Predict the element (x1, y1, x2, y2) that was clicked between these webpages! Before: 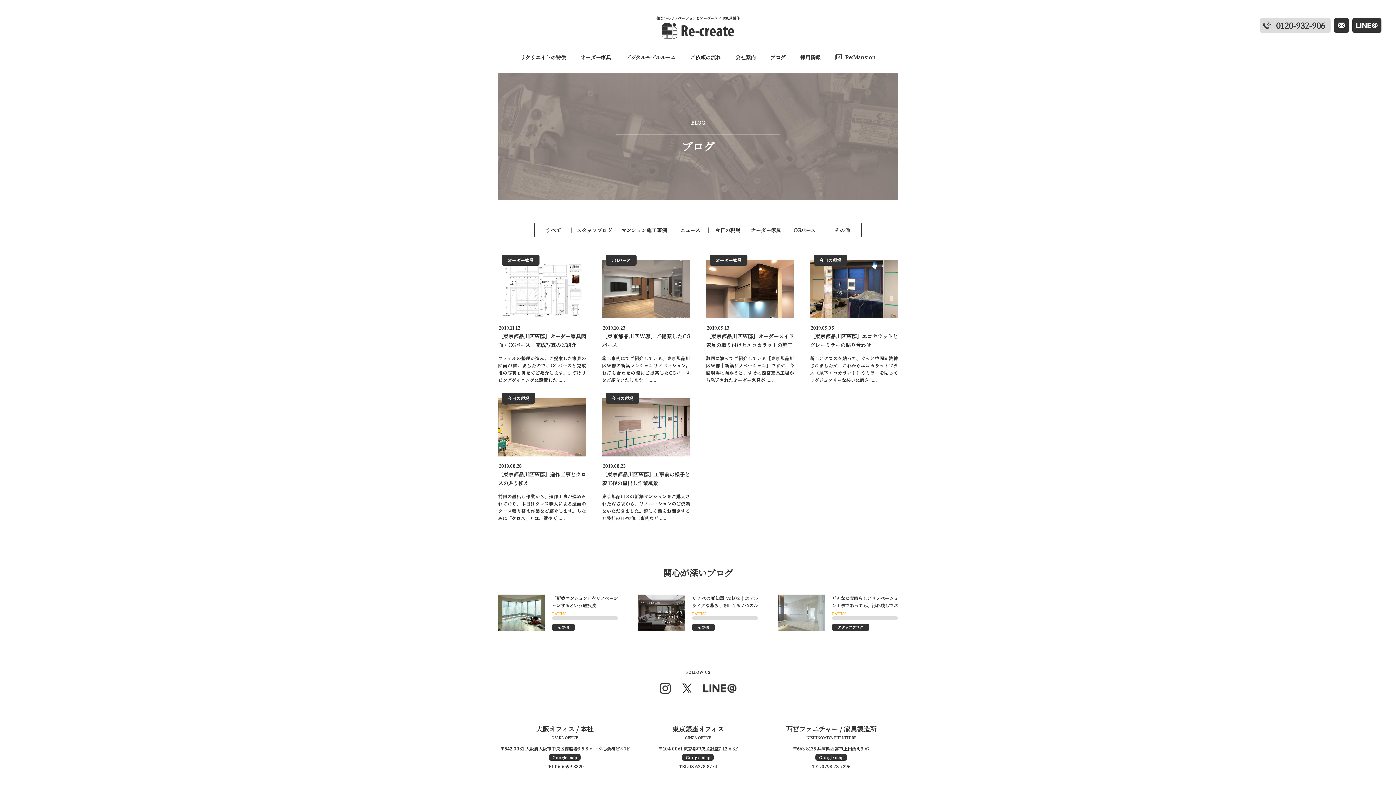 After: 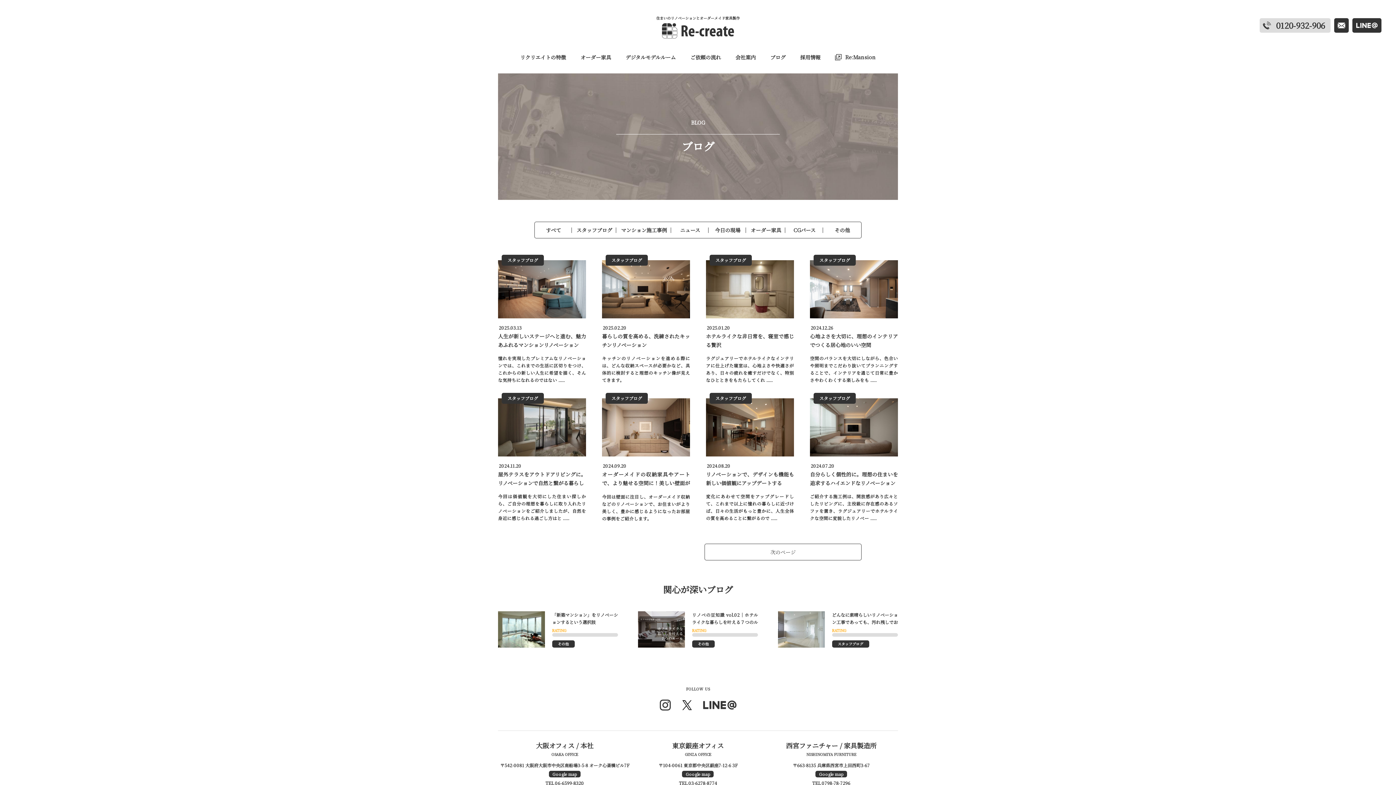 Action: bbox: (572, 222, 616, 238) label: スタッフブログ